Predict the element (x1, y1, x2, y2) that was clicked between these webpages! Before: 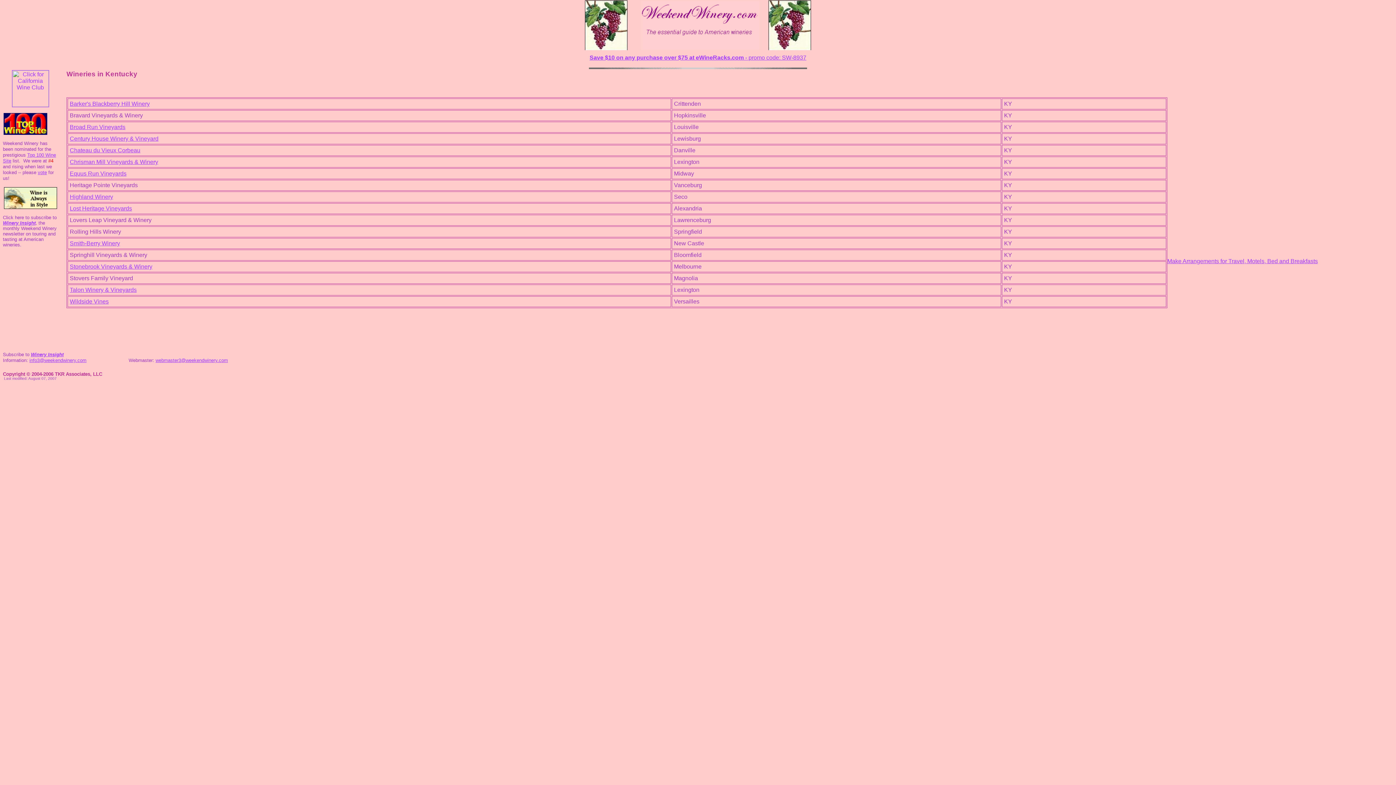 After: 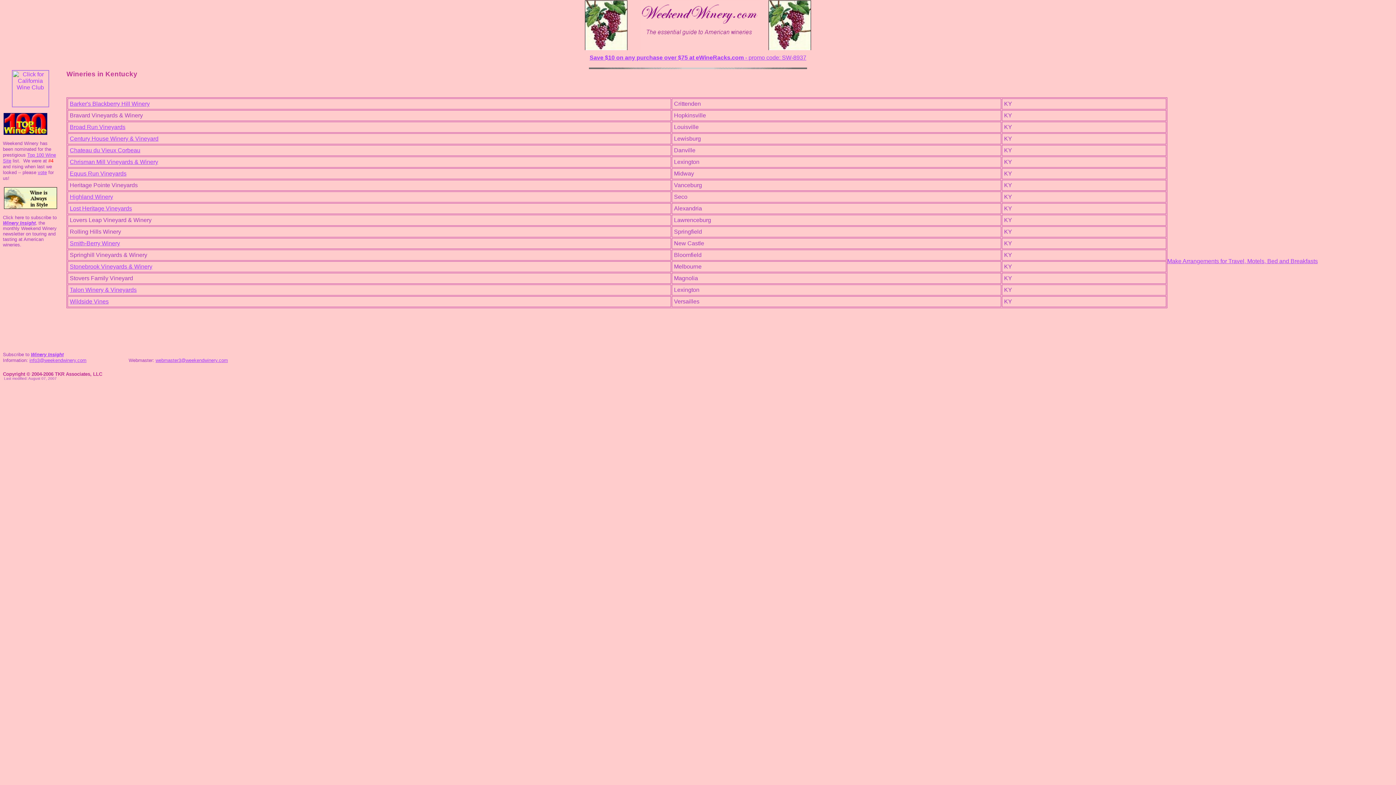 Action: bbox: (69, 298, 108, 304) label: Wildside Vines